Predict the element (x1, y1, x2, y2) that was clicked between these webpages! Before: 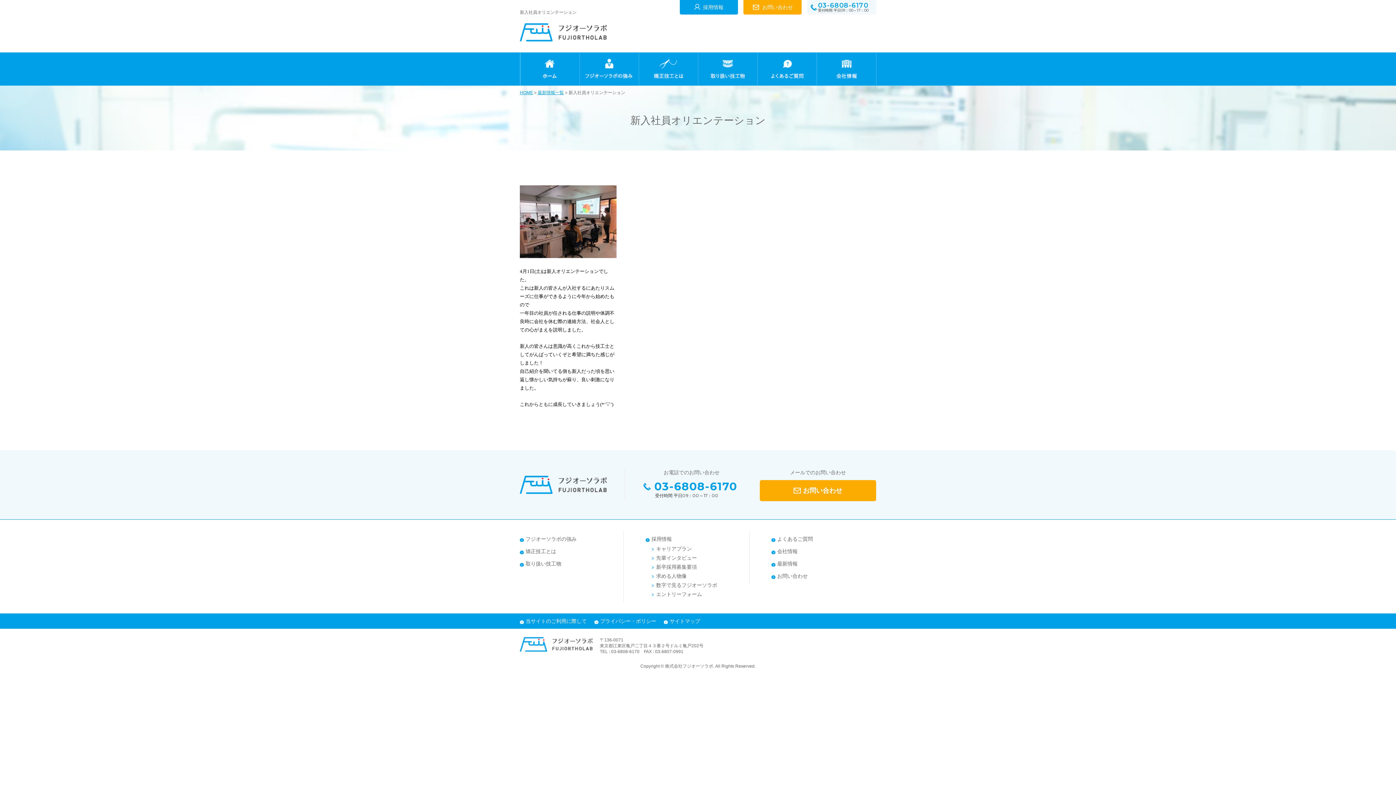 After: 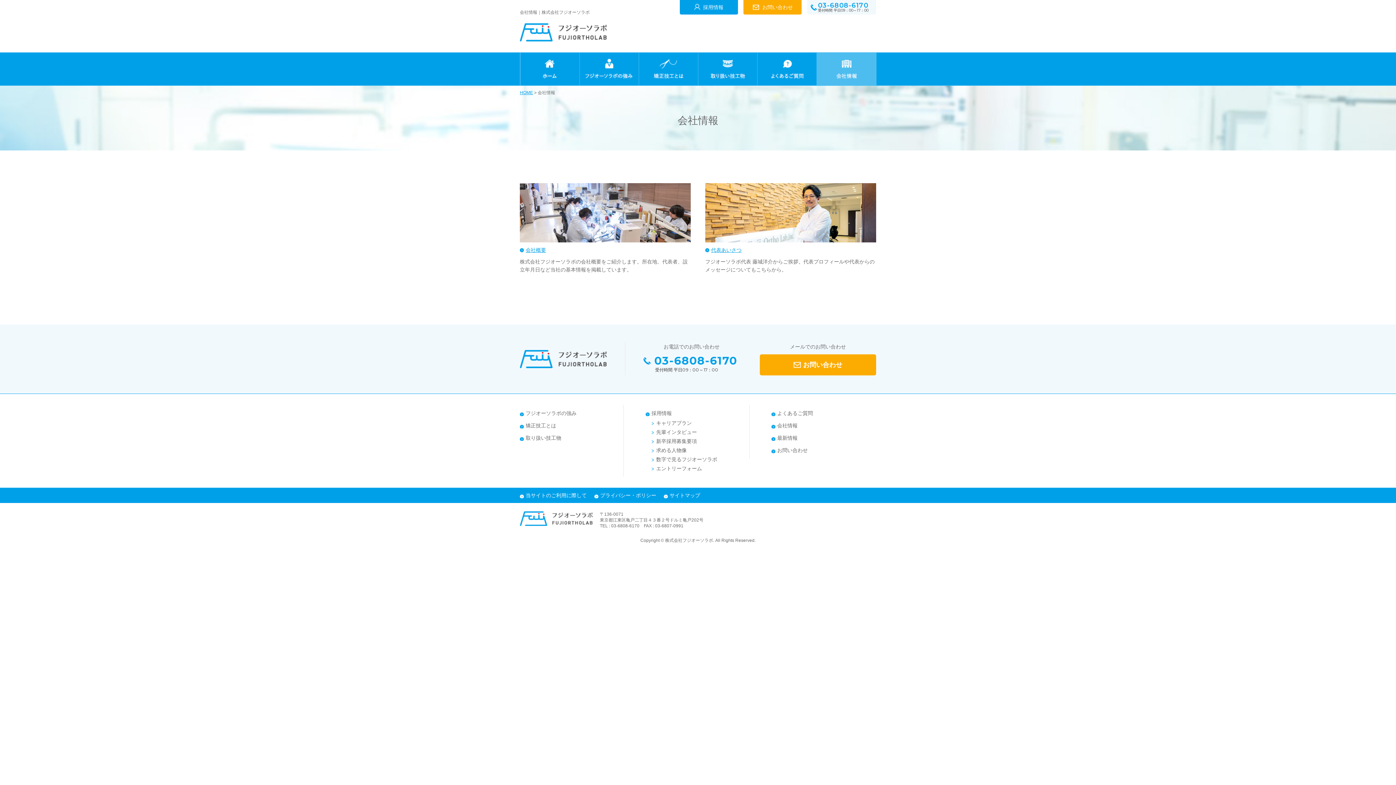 Action: label: 会社情報 bbox: (816, 52, 876, 85)